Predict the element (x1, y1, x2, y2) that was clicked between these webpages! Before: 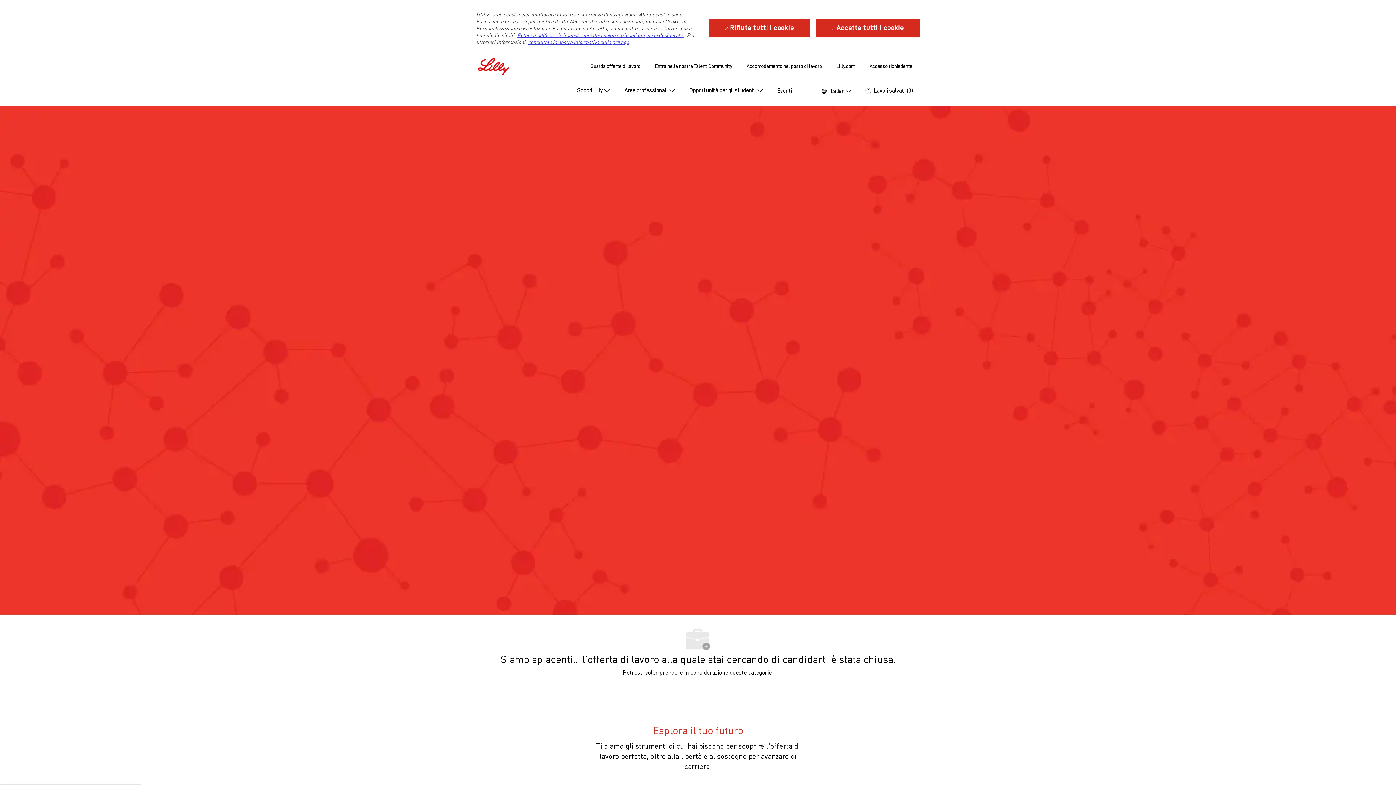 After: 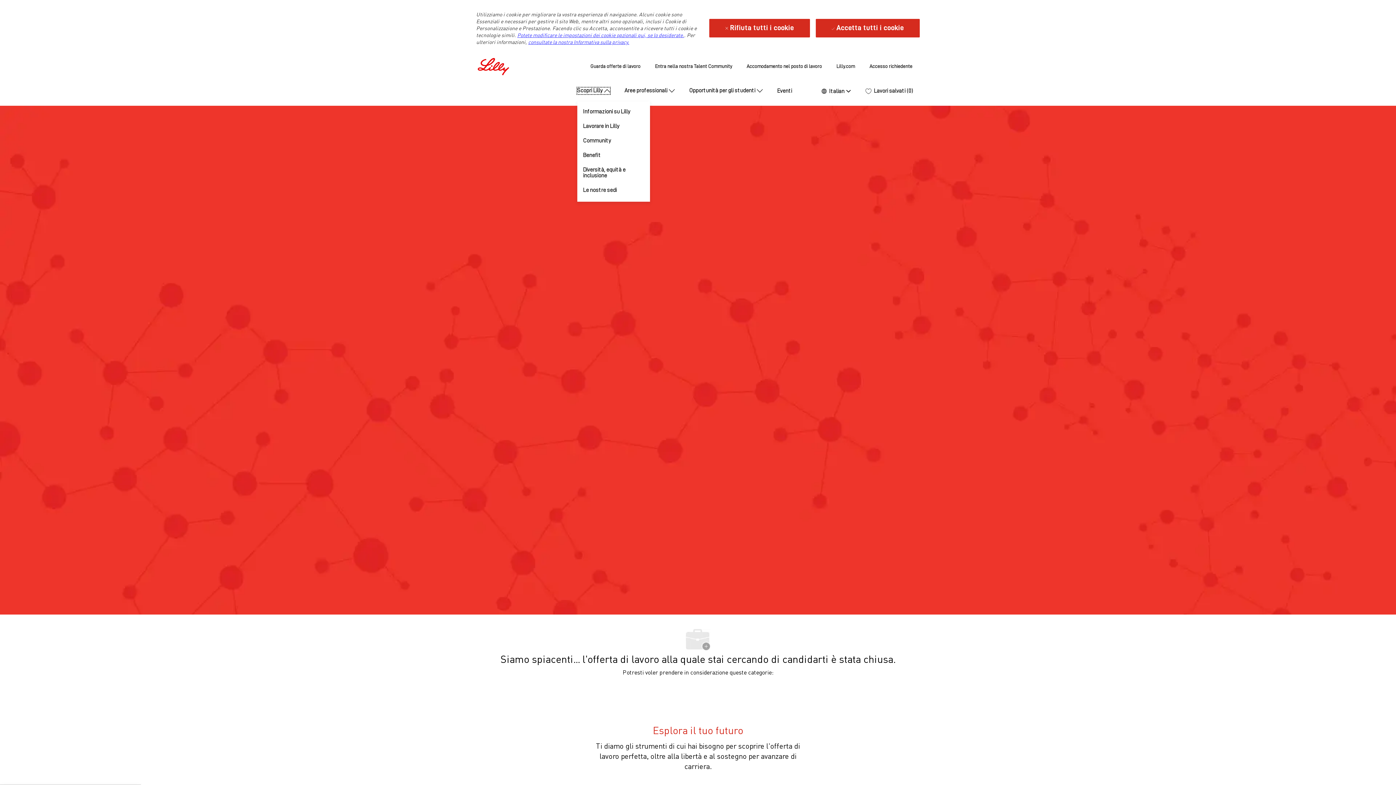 Action: bbox: (577, 87, 610, 94) label: Scopri Lilly